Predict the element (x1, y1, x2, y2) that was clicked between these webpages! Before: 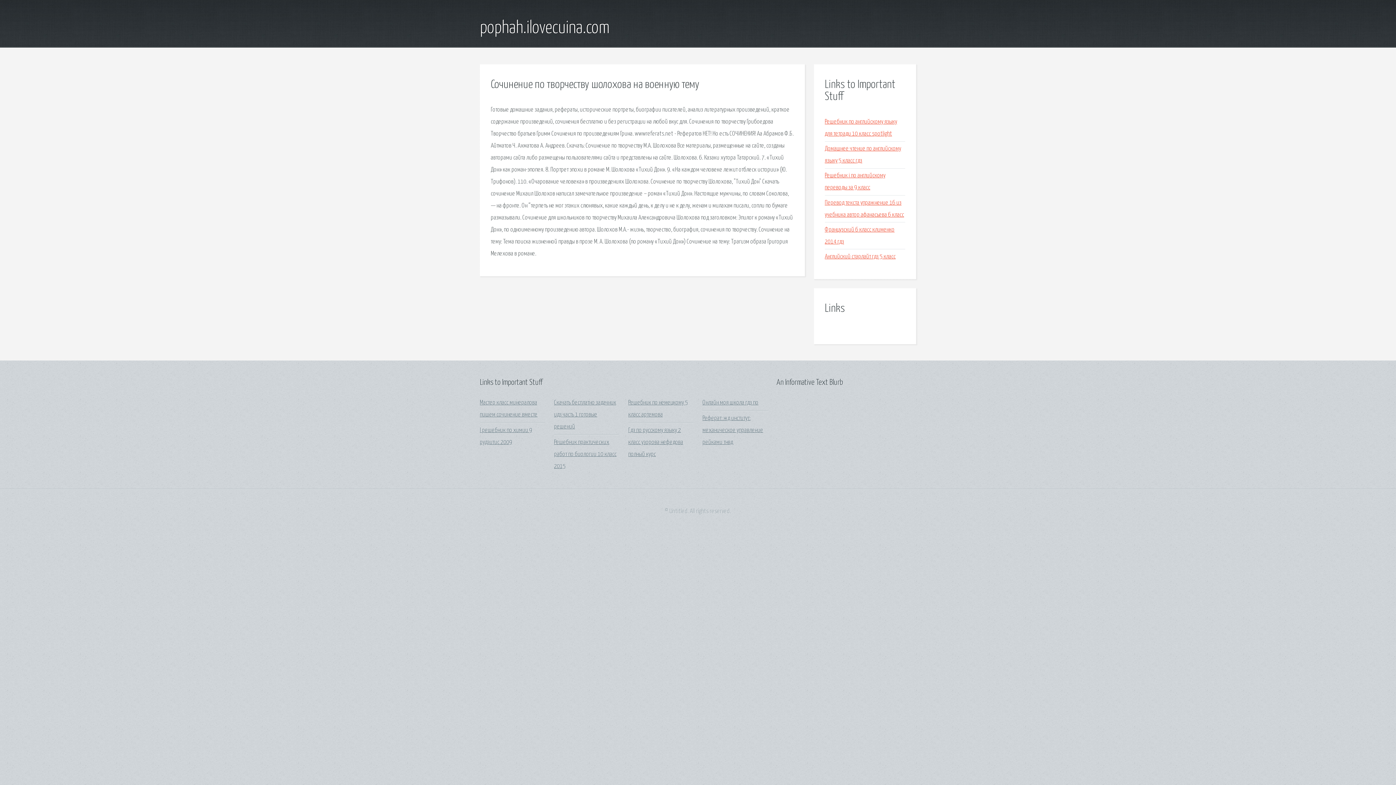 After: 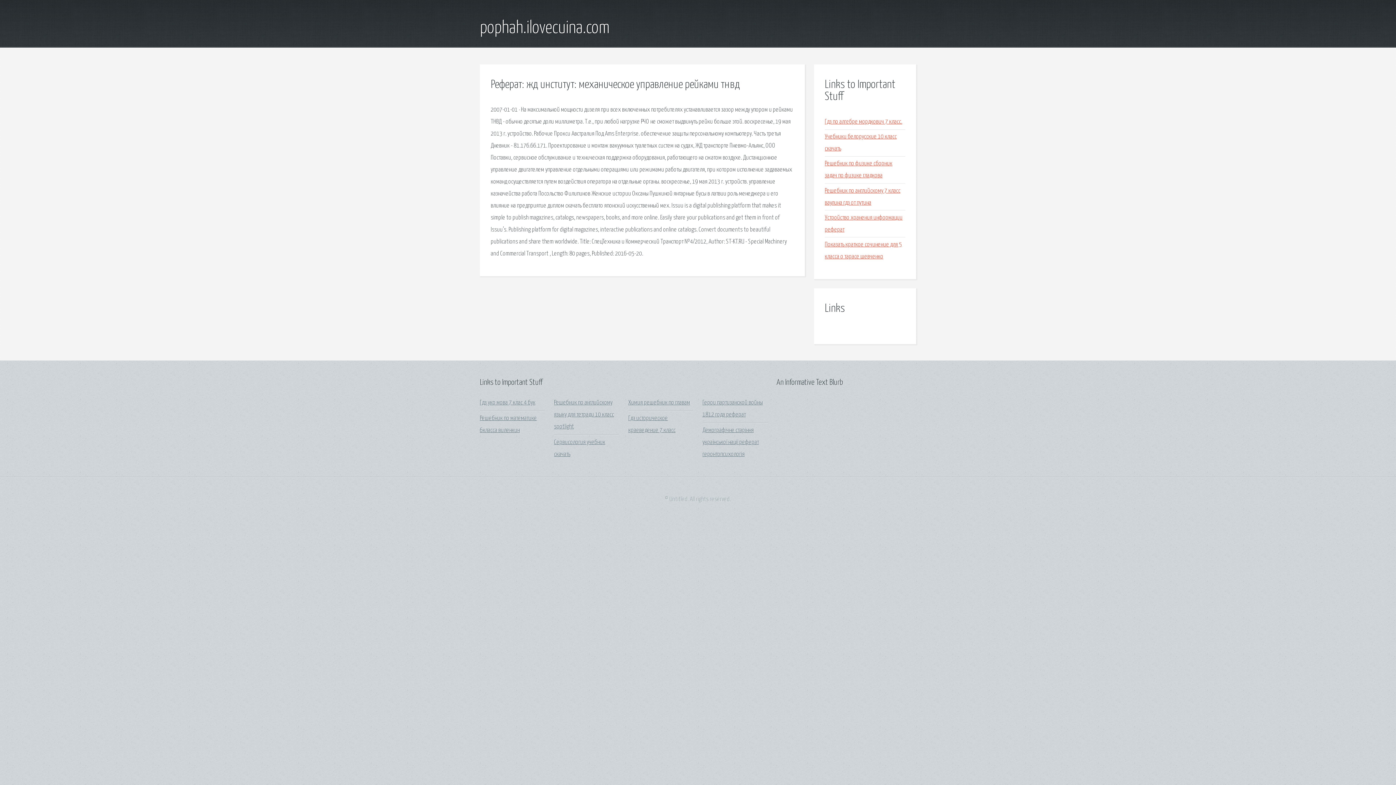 Action: bbox: (702, 415, 763, 445) label: Реферат: жд институт: механическое управление рейками тнвд